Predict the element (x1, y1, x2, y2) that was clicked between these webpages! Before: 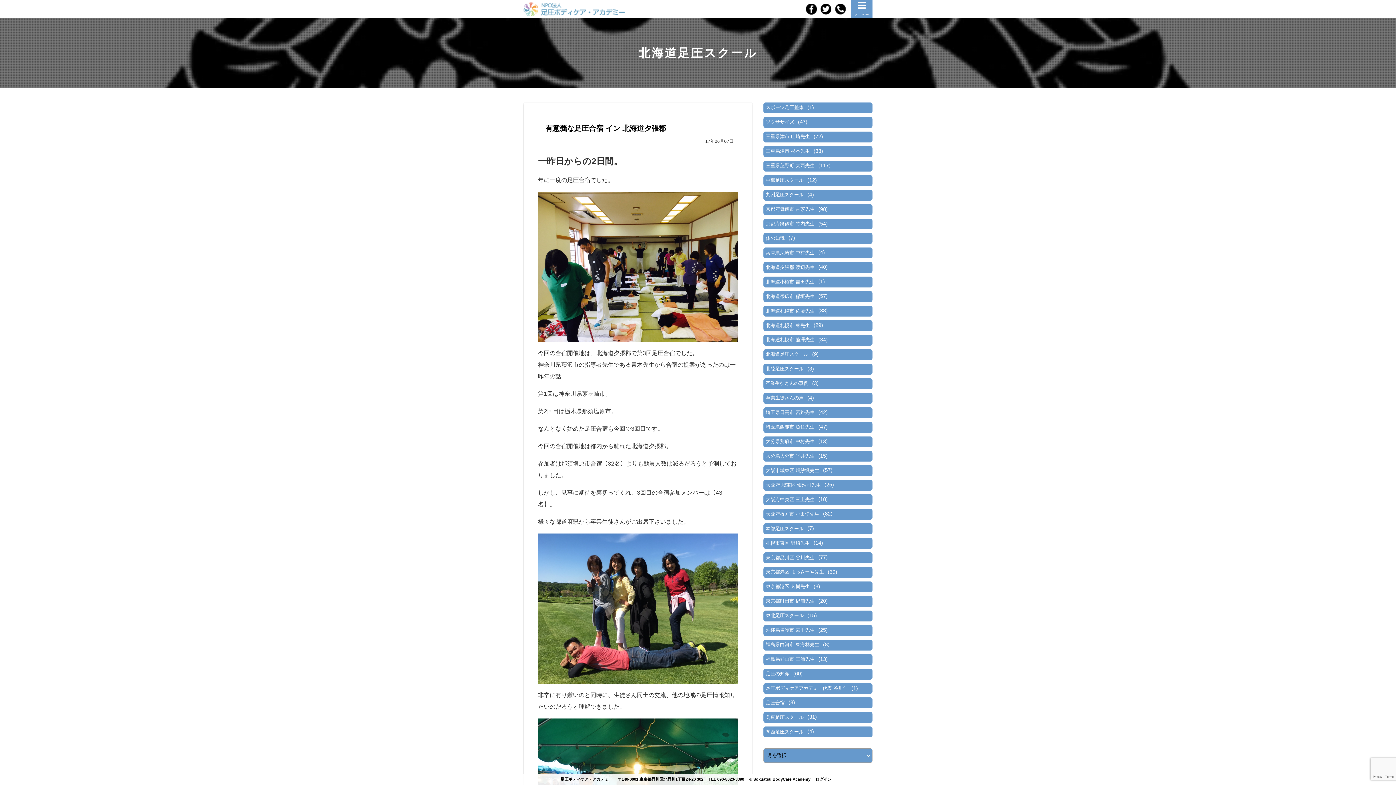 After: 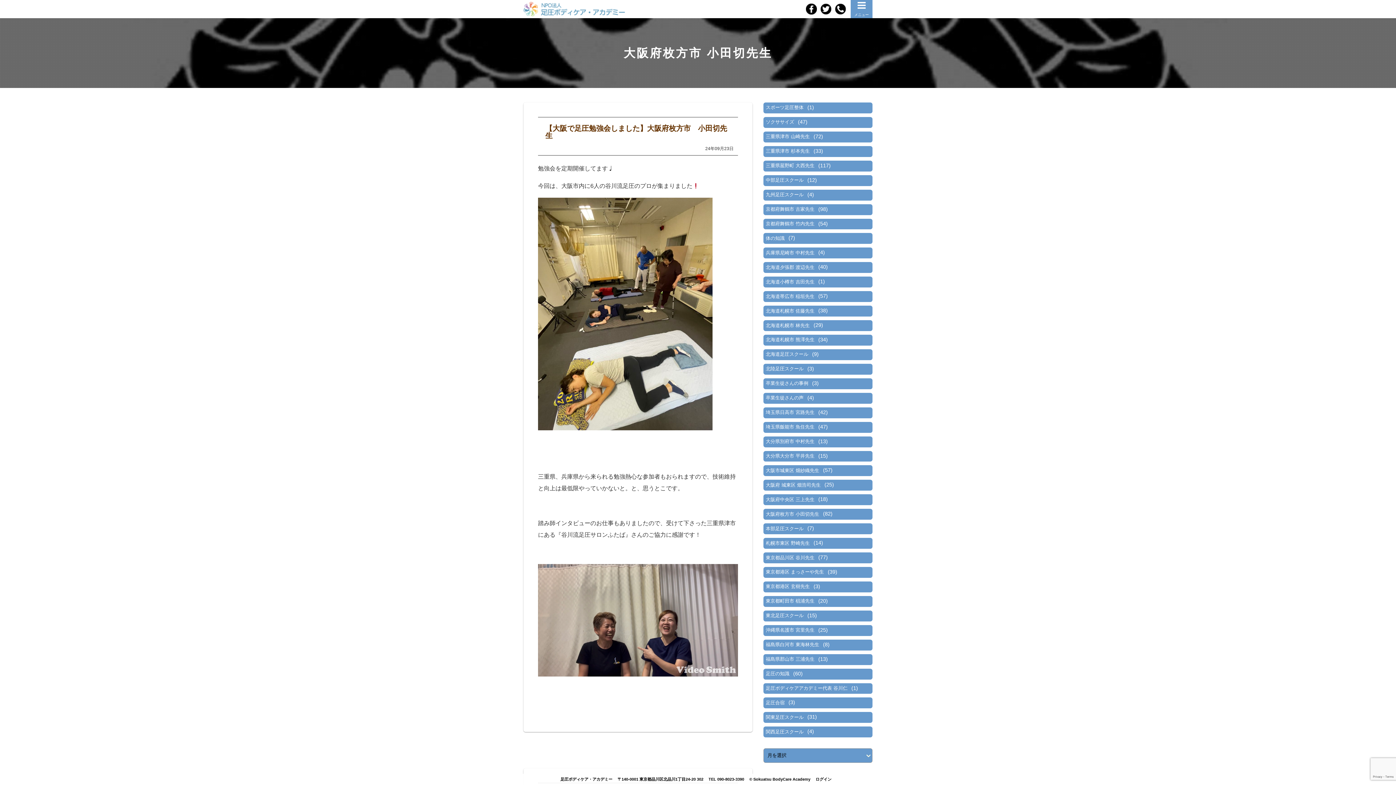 Action: label: 大阪府枚方市 小田切先生 bbox: (763, 509, 821, 520)